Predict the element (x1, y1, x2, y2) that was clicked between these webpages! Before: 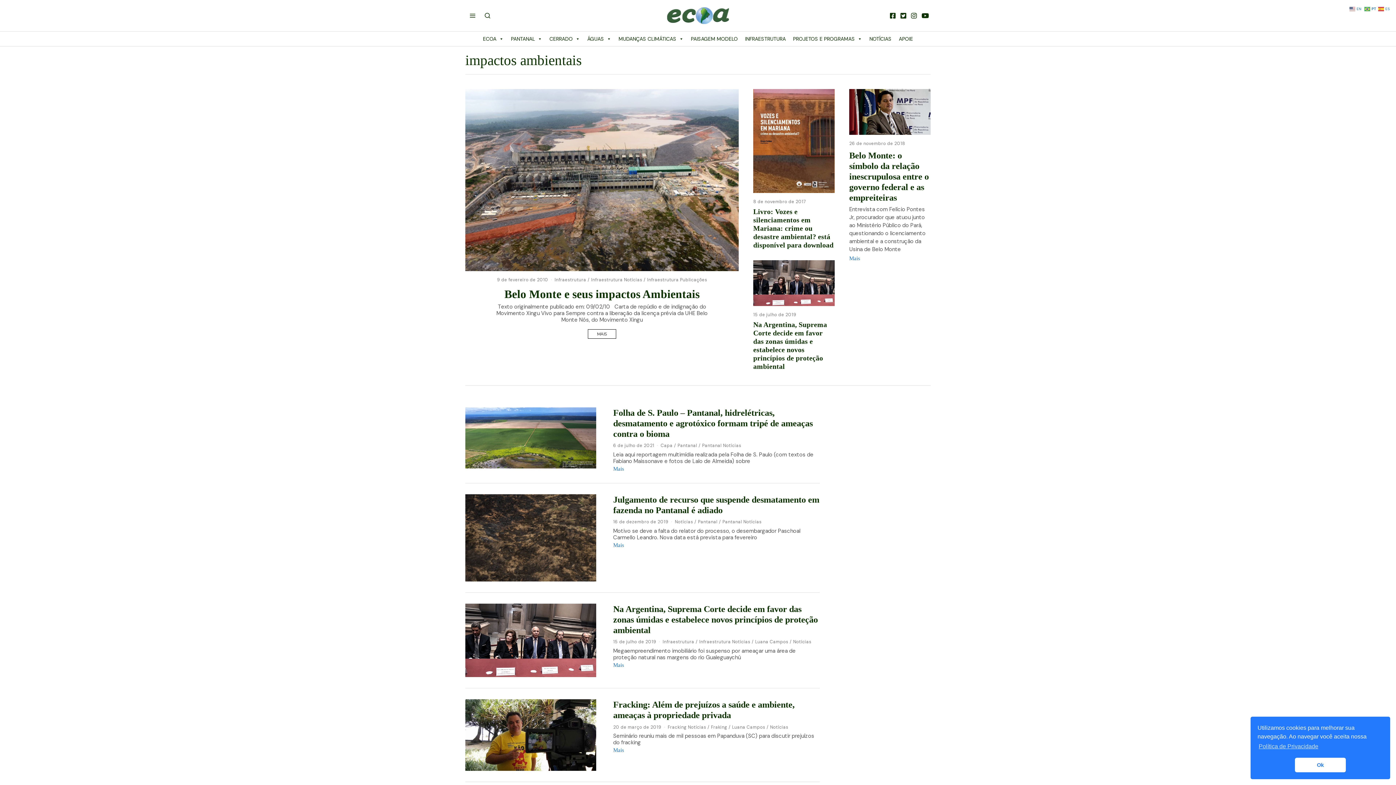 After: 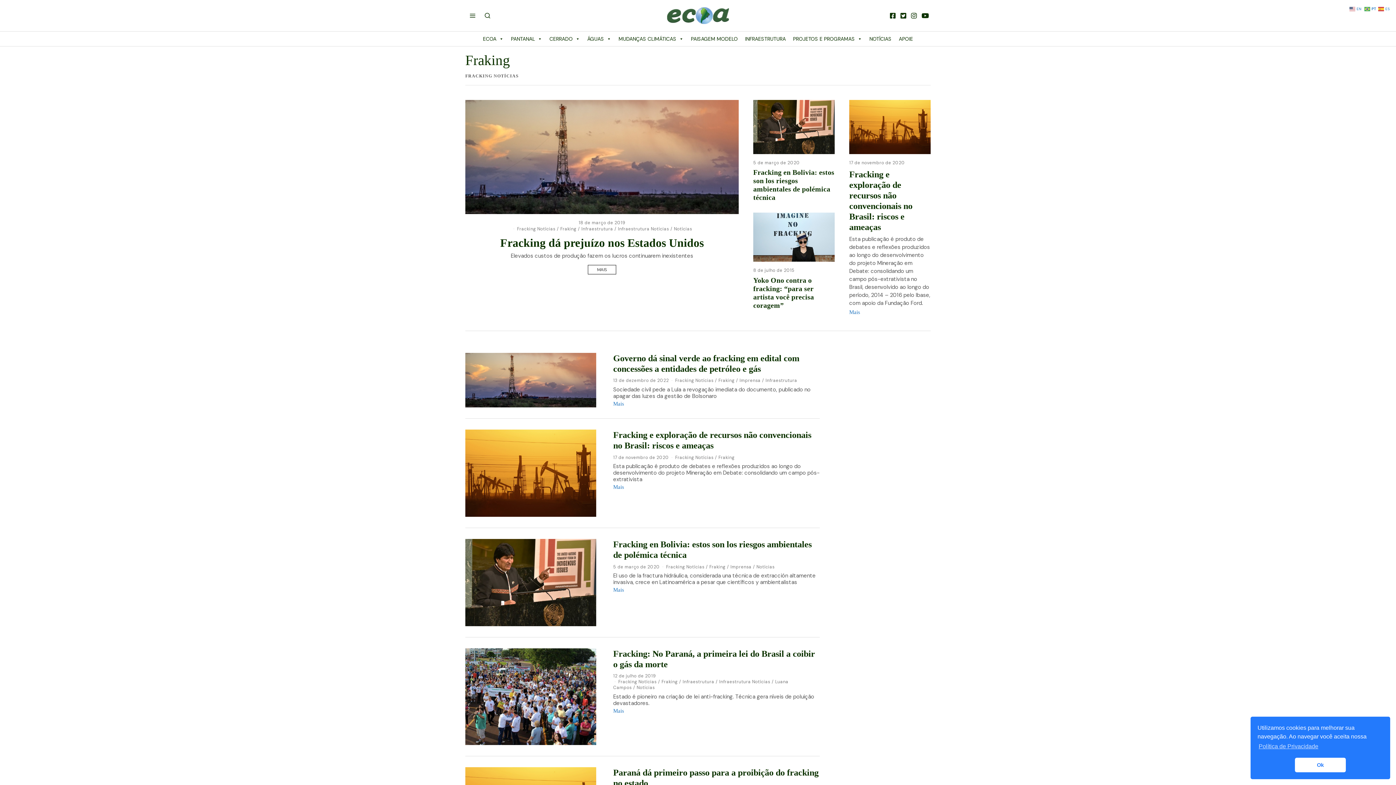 Action: bbox: (711, 724, 727, 730) label: Fraking